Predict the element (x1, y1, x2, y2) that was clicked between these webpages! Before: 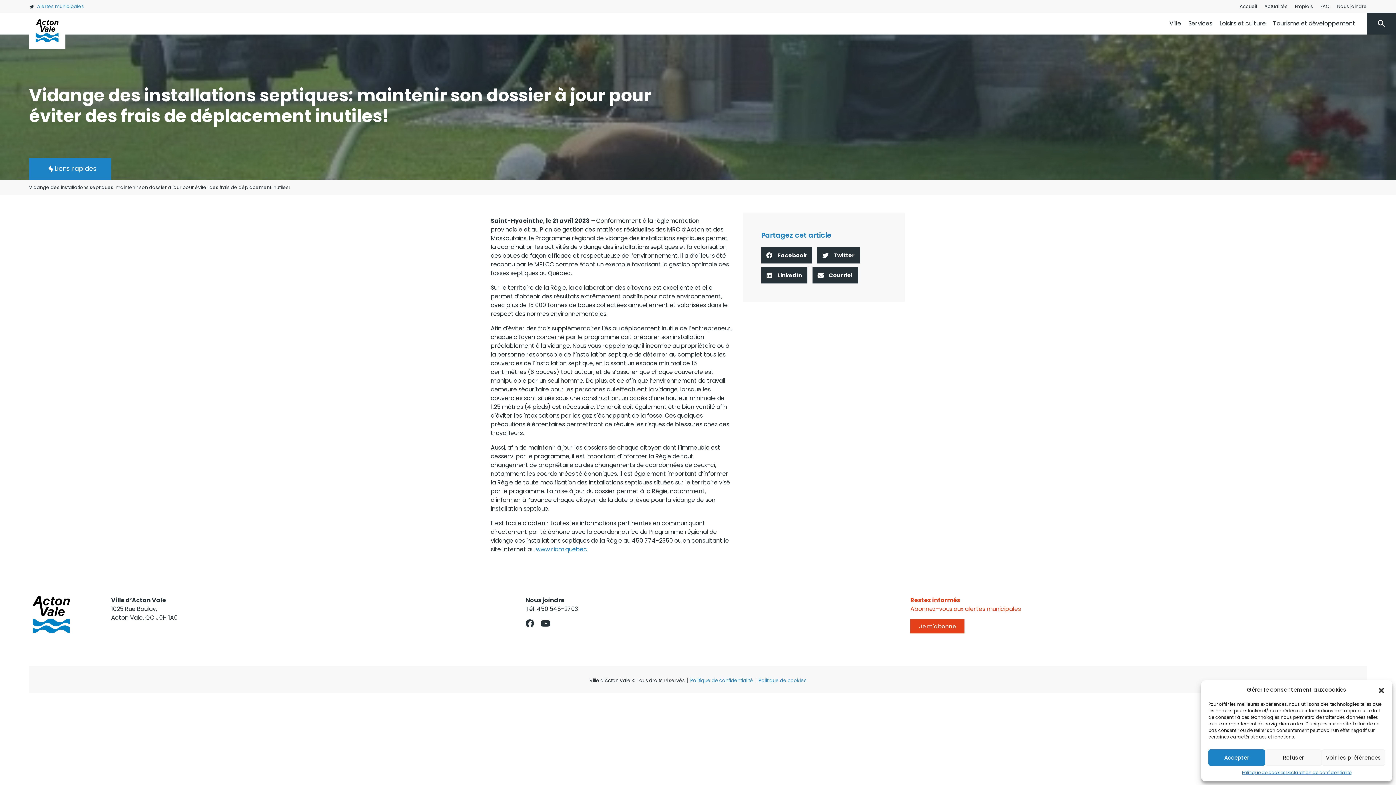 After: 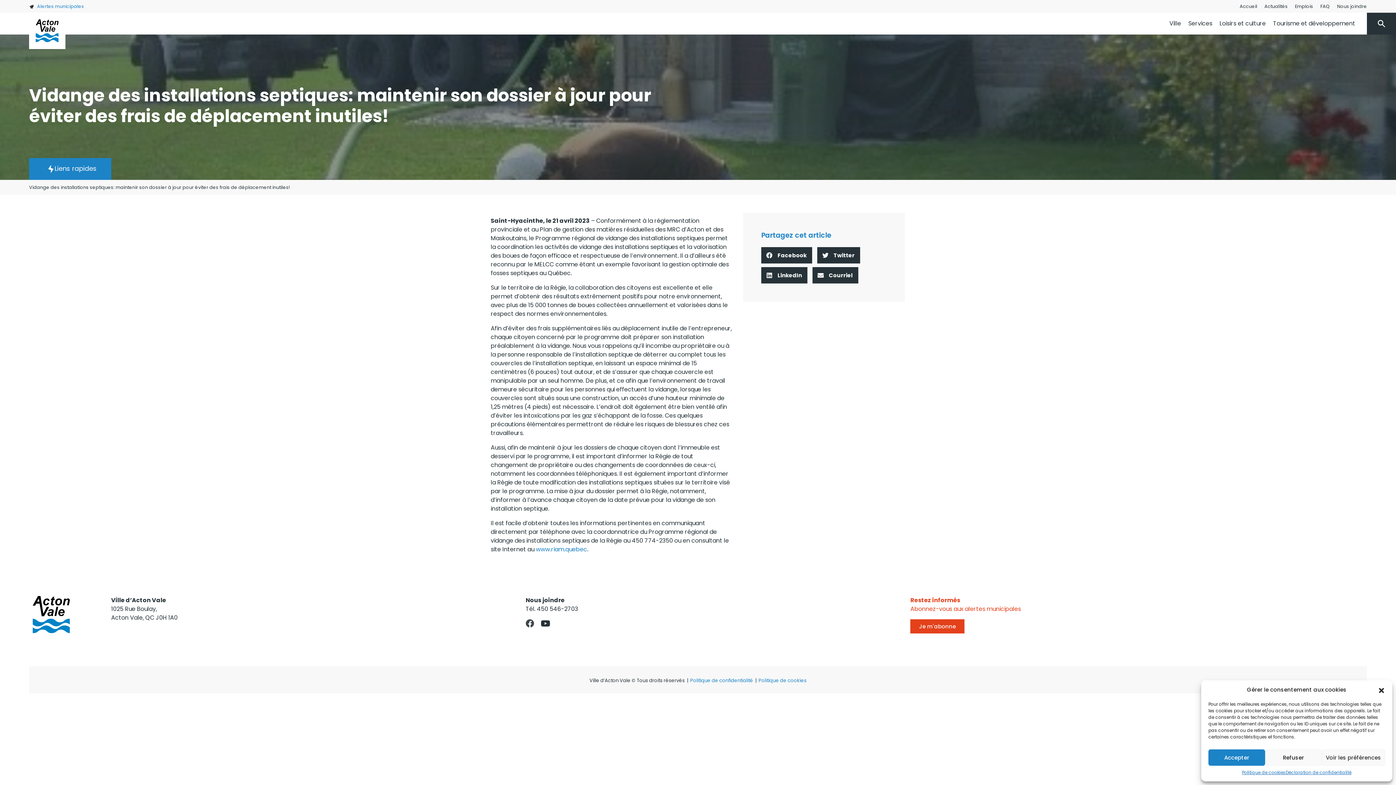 Action: bbox: (525, 619, 534, 628) label: Facebook